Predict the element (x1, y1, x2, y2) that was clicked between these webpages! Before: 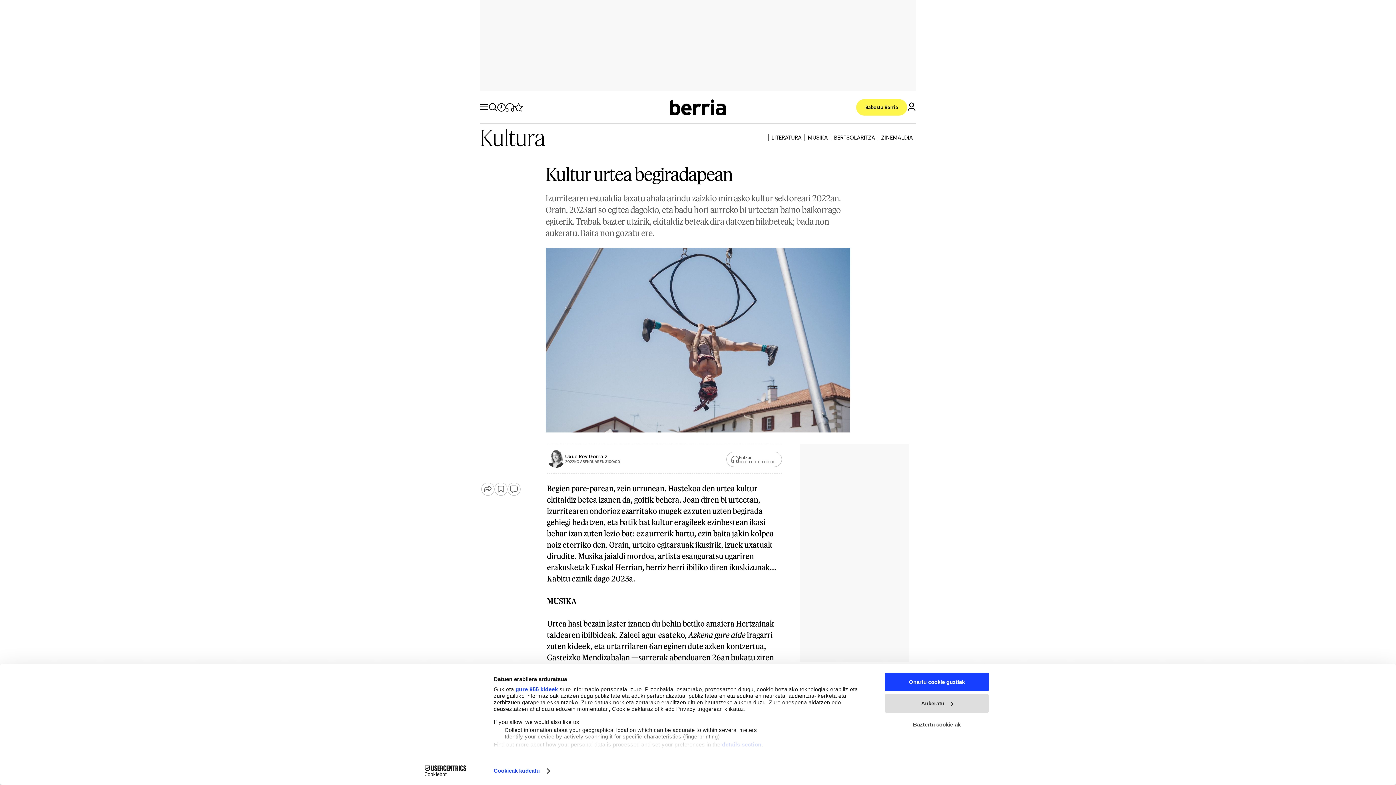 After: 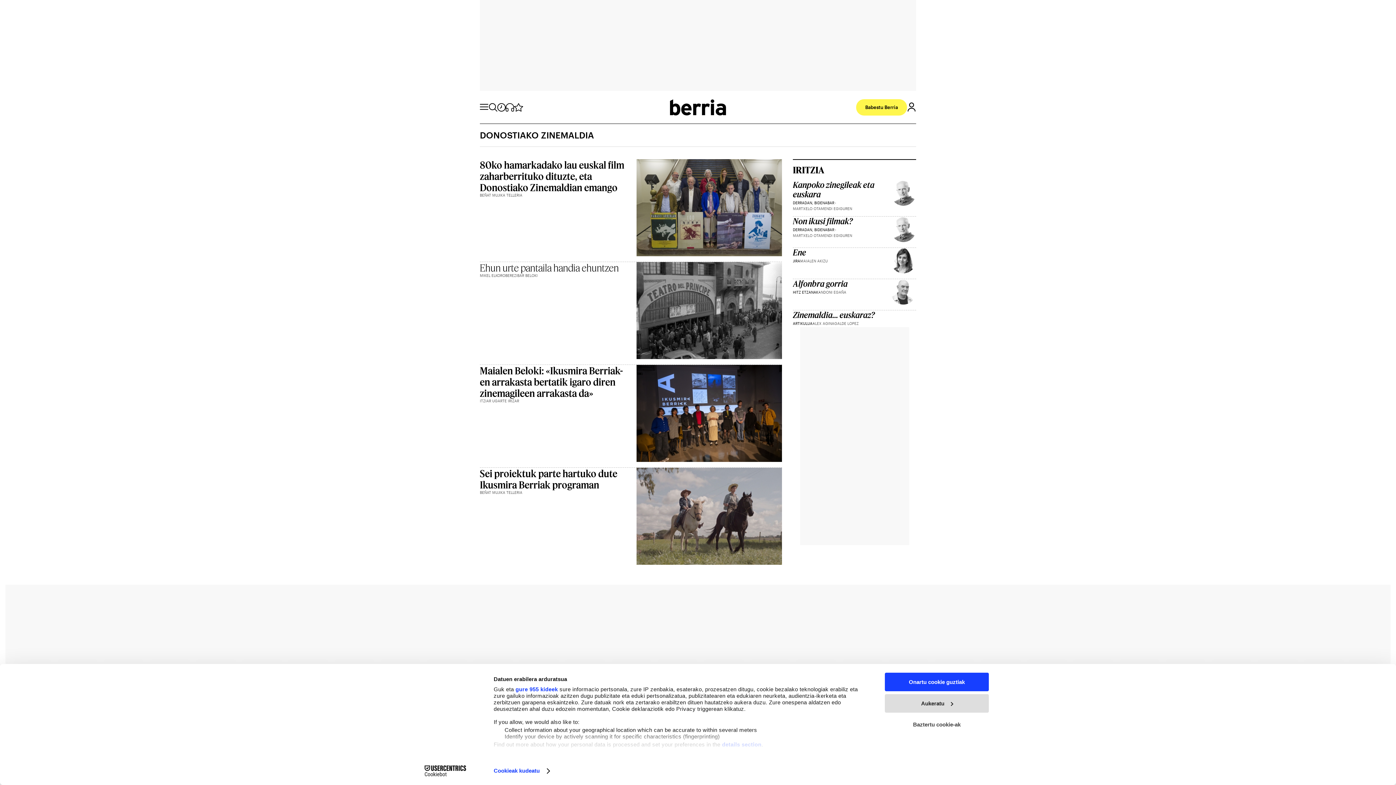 Action: label: ZINEMALDIA bbox: (881, 134, 913, 140)